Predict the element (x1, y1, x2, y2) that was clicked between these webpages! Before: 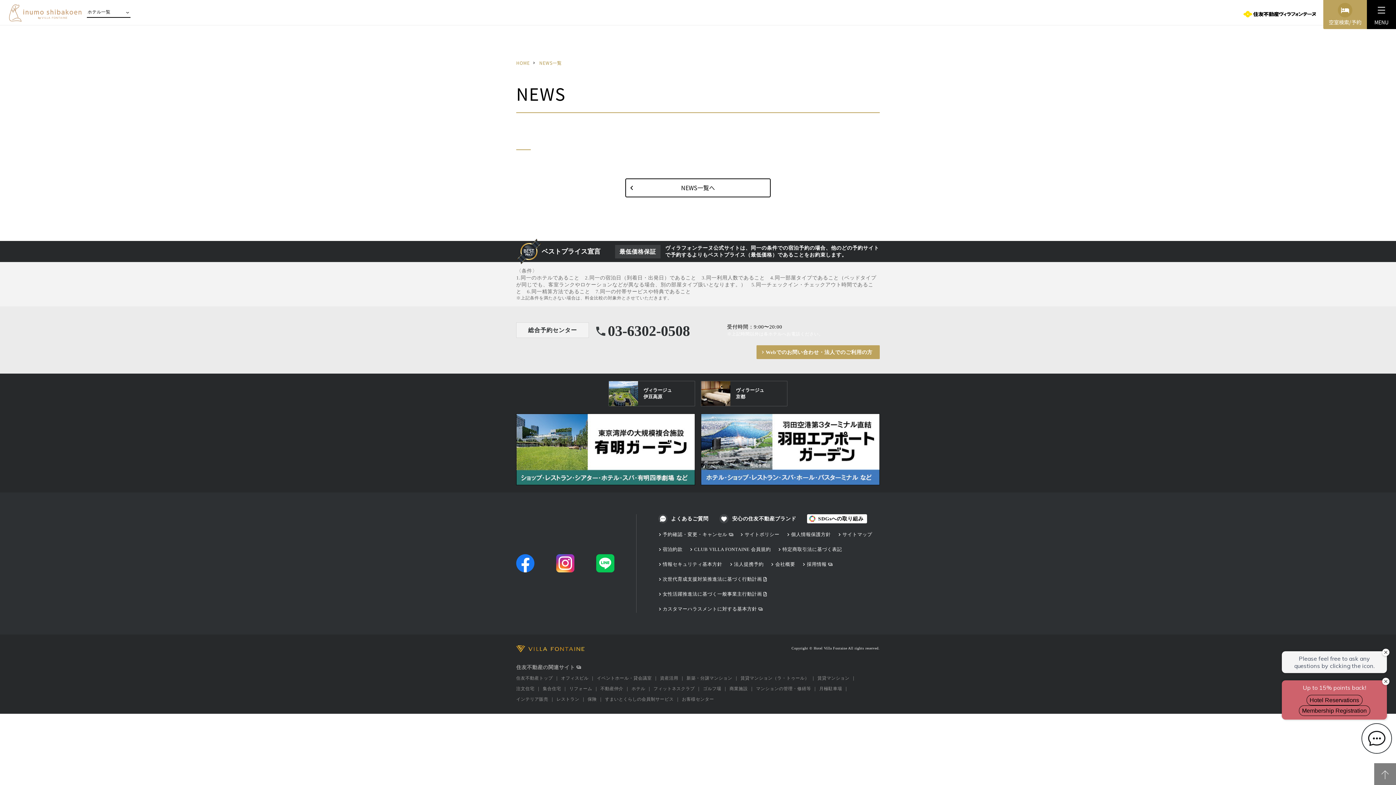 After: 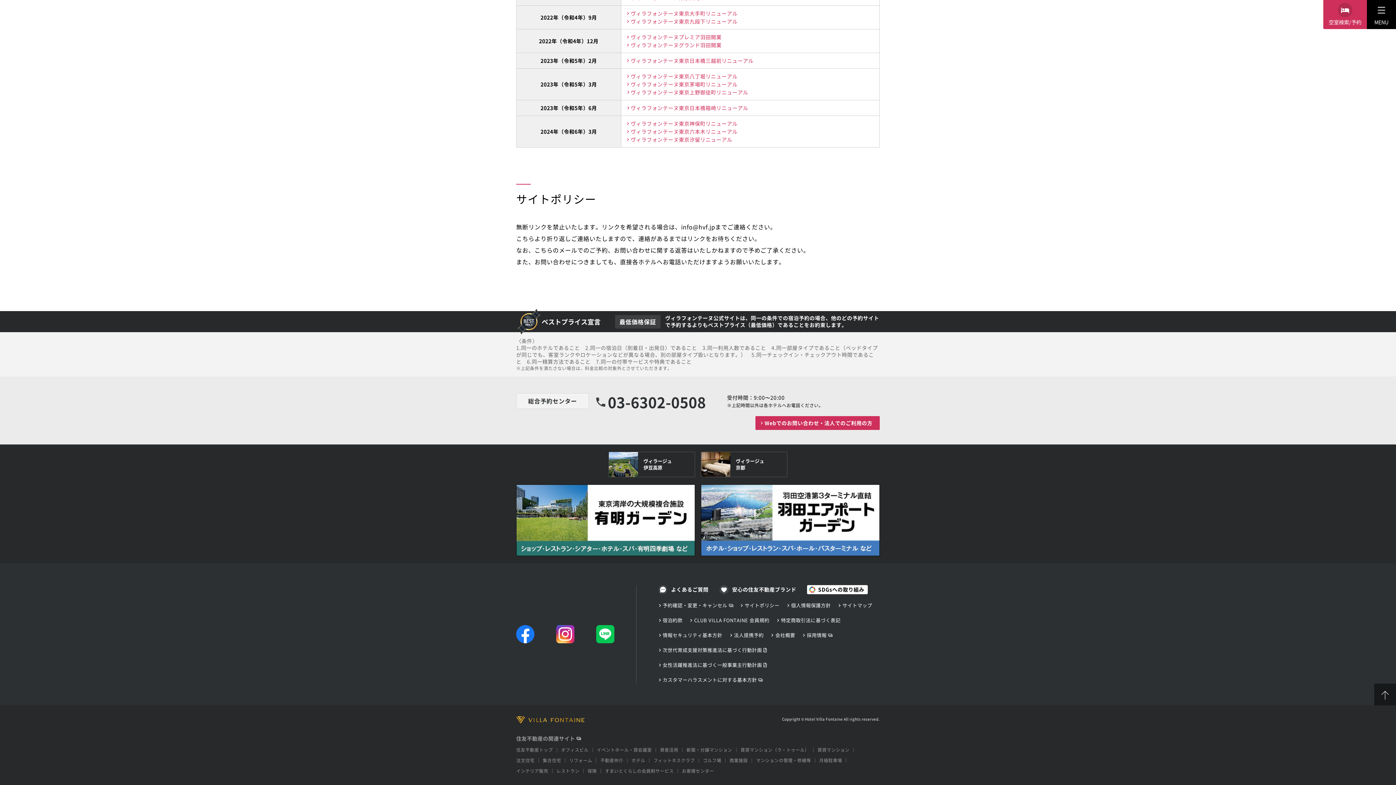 Action: label: サイトポリシー bbox: (740, 531, 779, 537)